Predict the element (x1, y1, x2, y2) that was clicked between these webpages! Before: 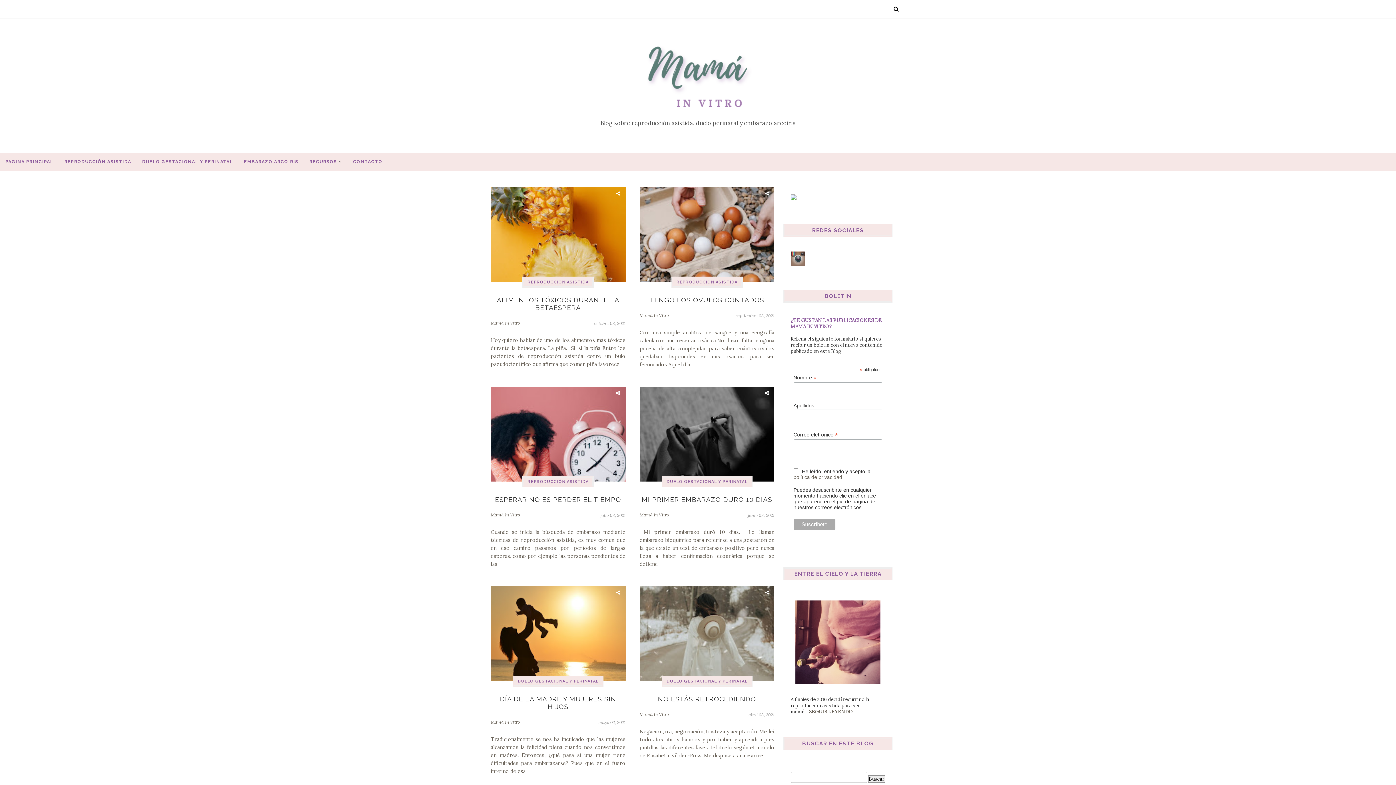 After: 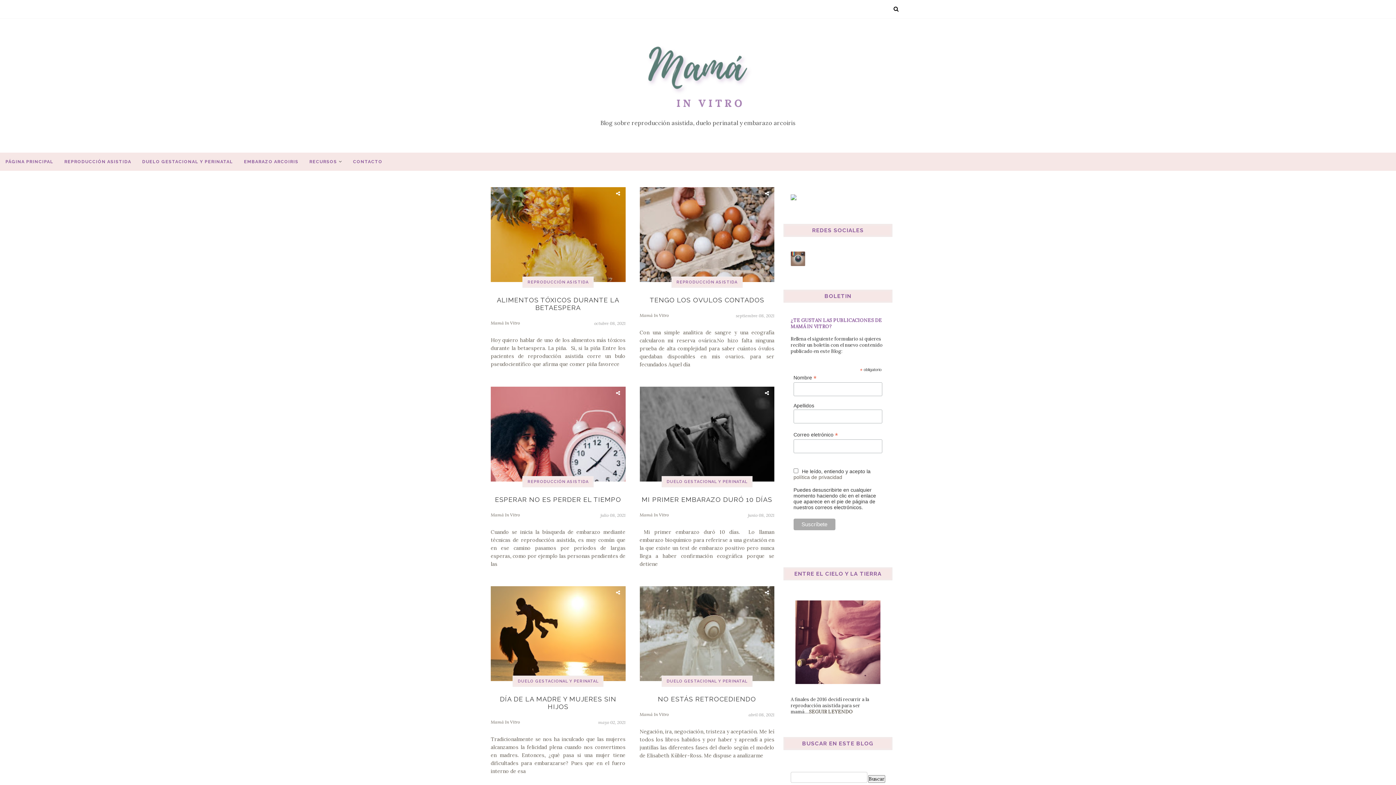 Action: bbox: (591, 187, 602, 198)